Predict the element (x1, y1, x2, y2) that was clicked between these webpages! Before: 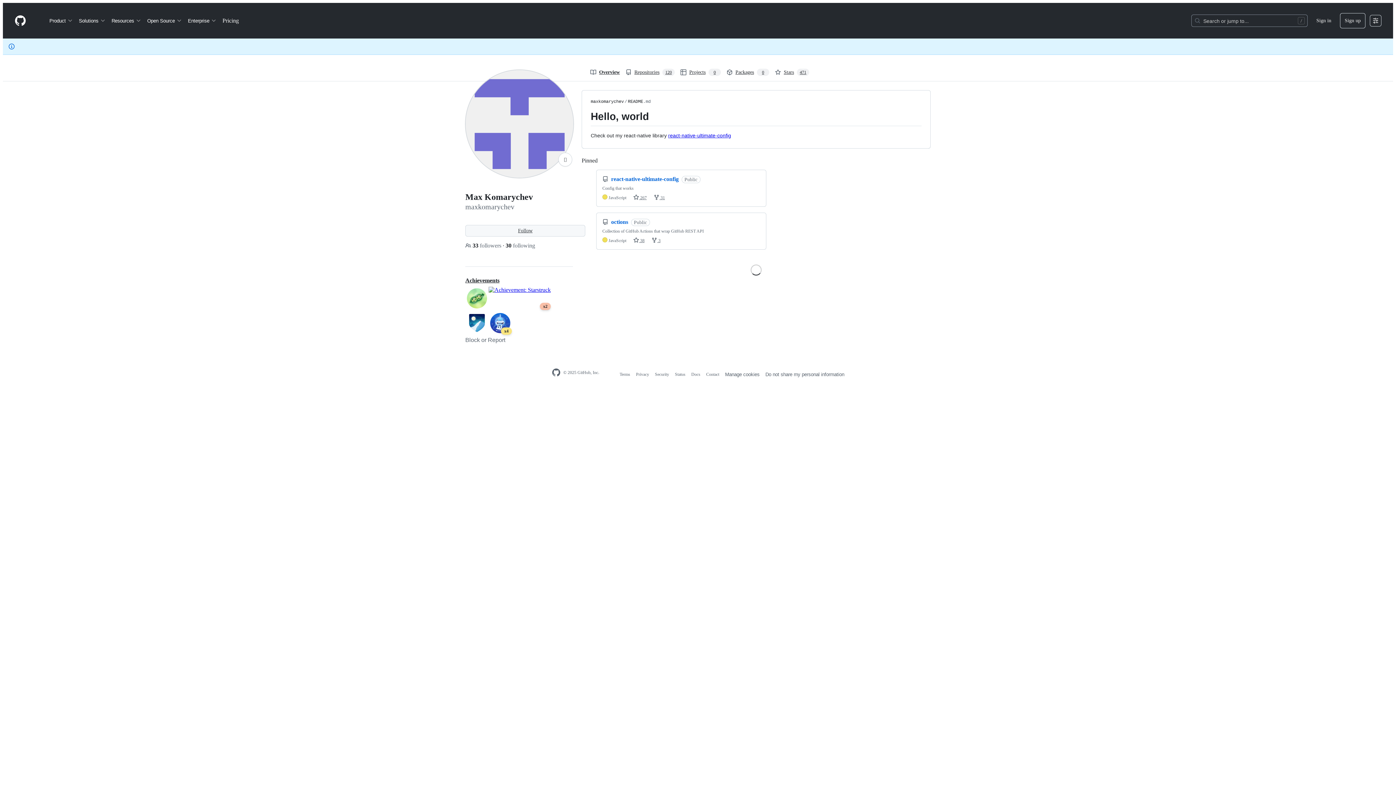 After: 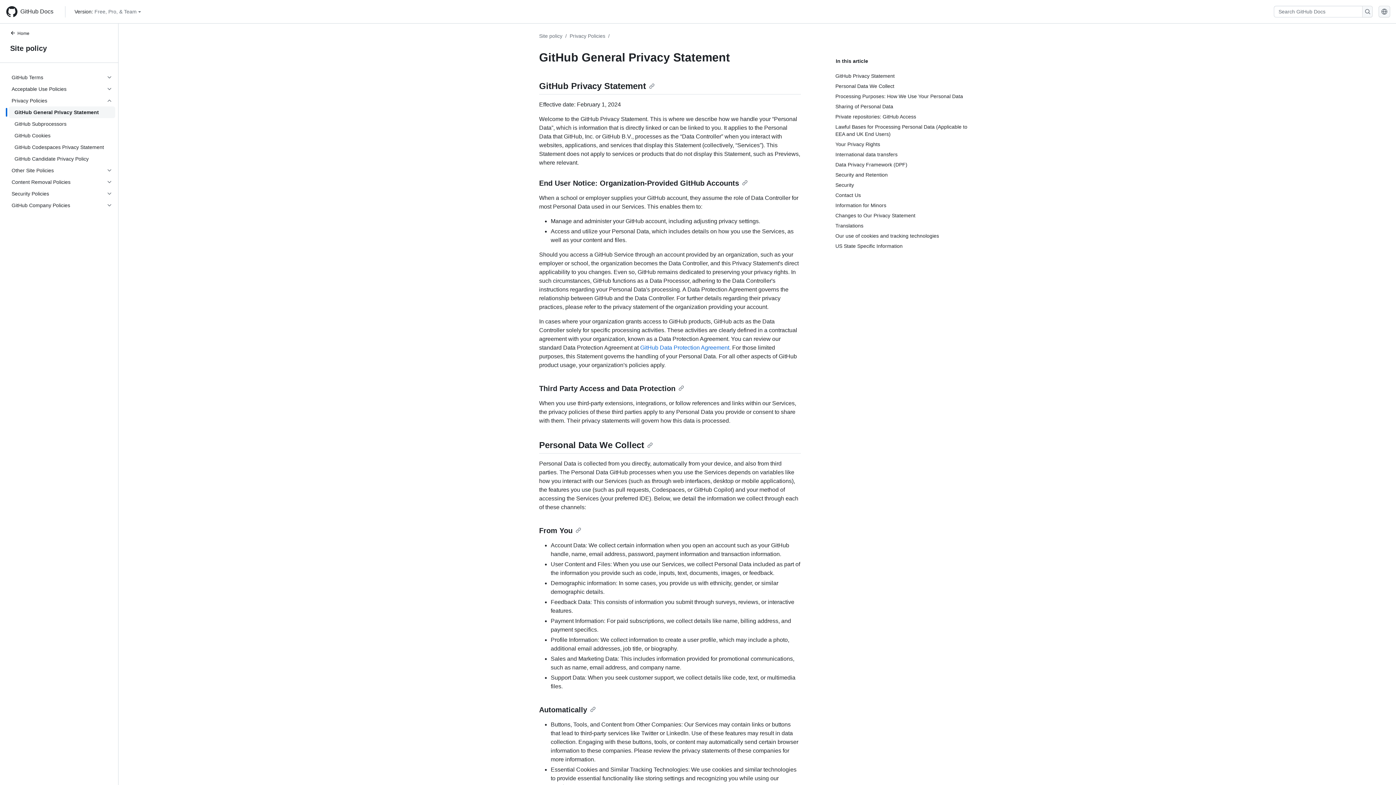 Action: label: Privacy bbox: (636, 372, 649, 377)